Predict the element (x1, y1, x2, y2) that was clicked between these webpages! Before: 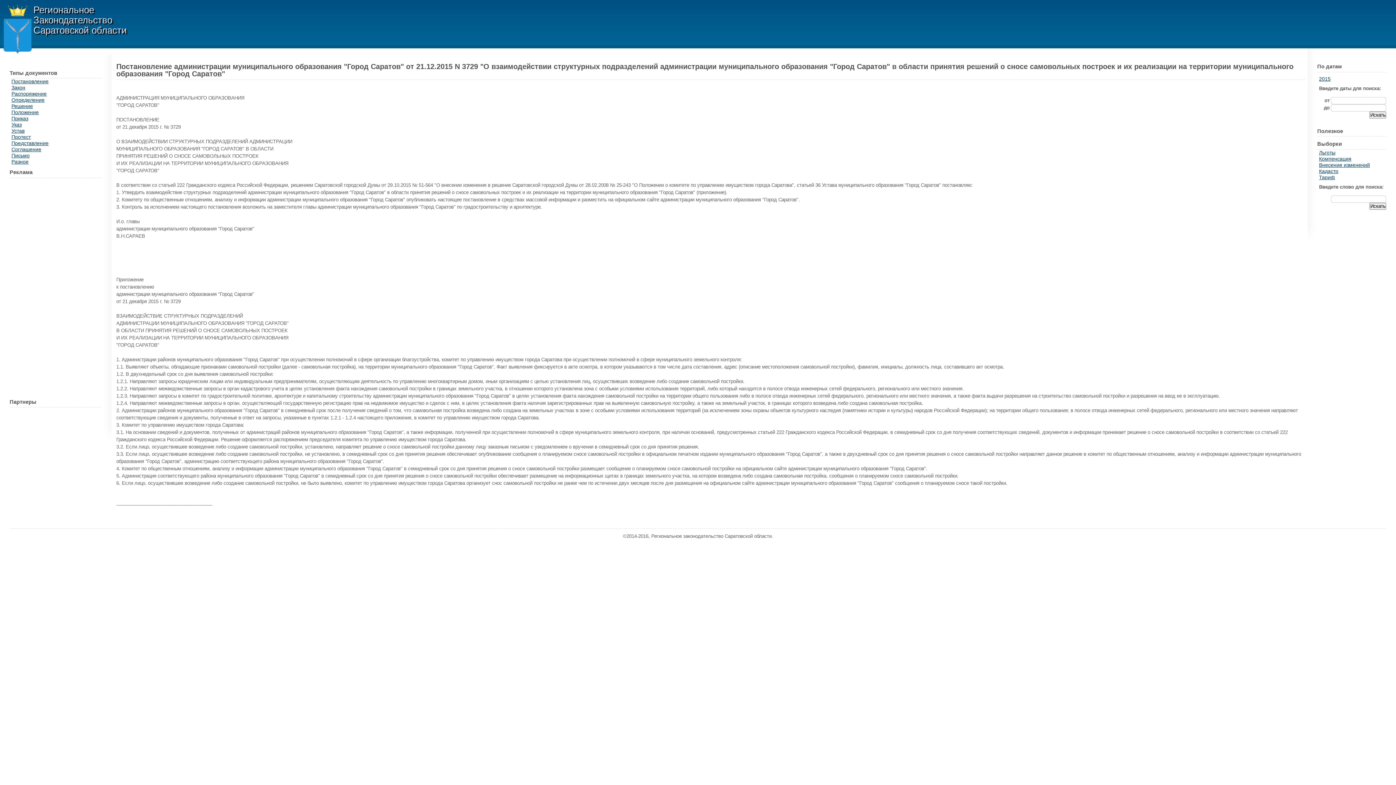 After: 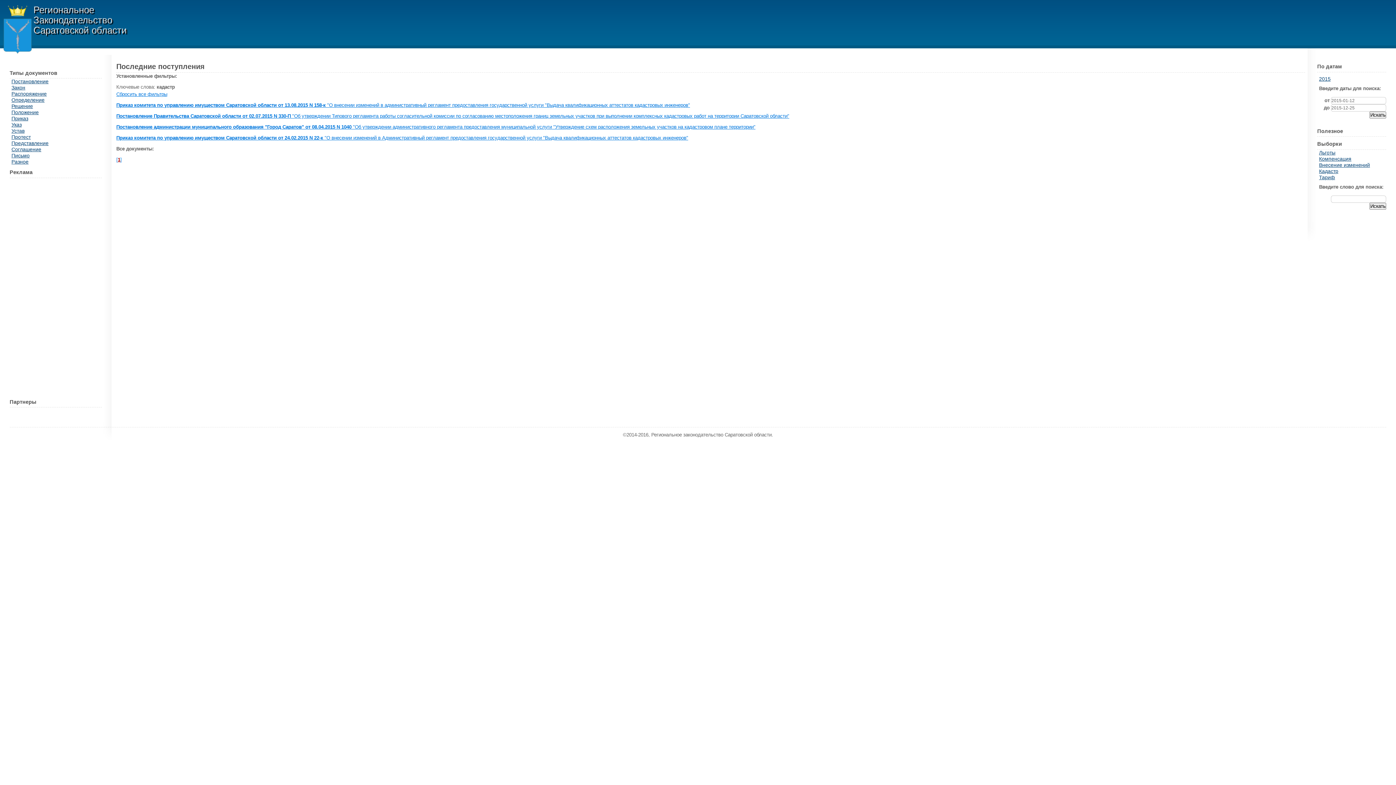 Action: bbox: (1319, 168, 1338, 174) label: Кадастр